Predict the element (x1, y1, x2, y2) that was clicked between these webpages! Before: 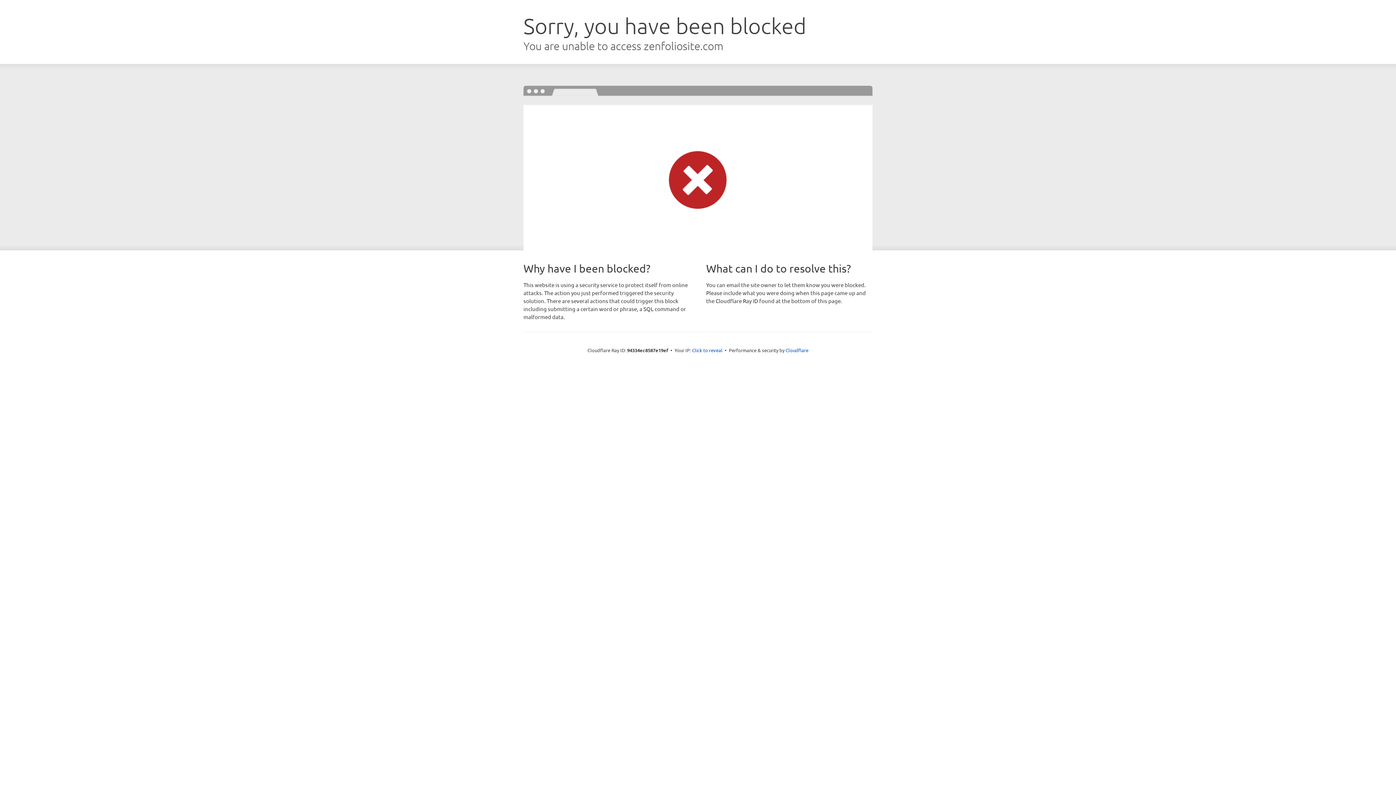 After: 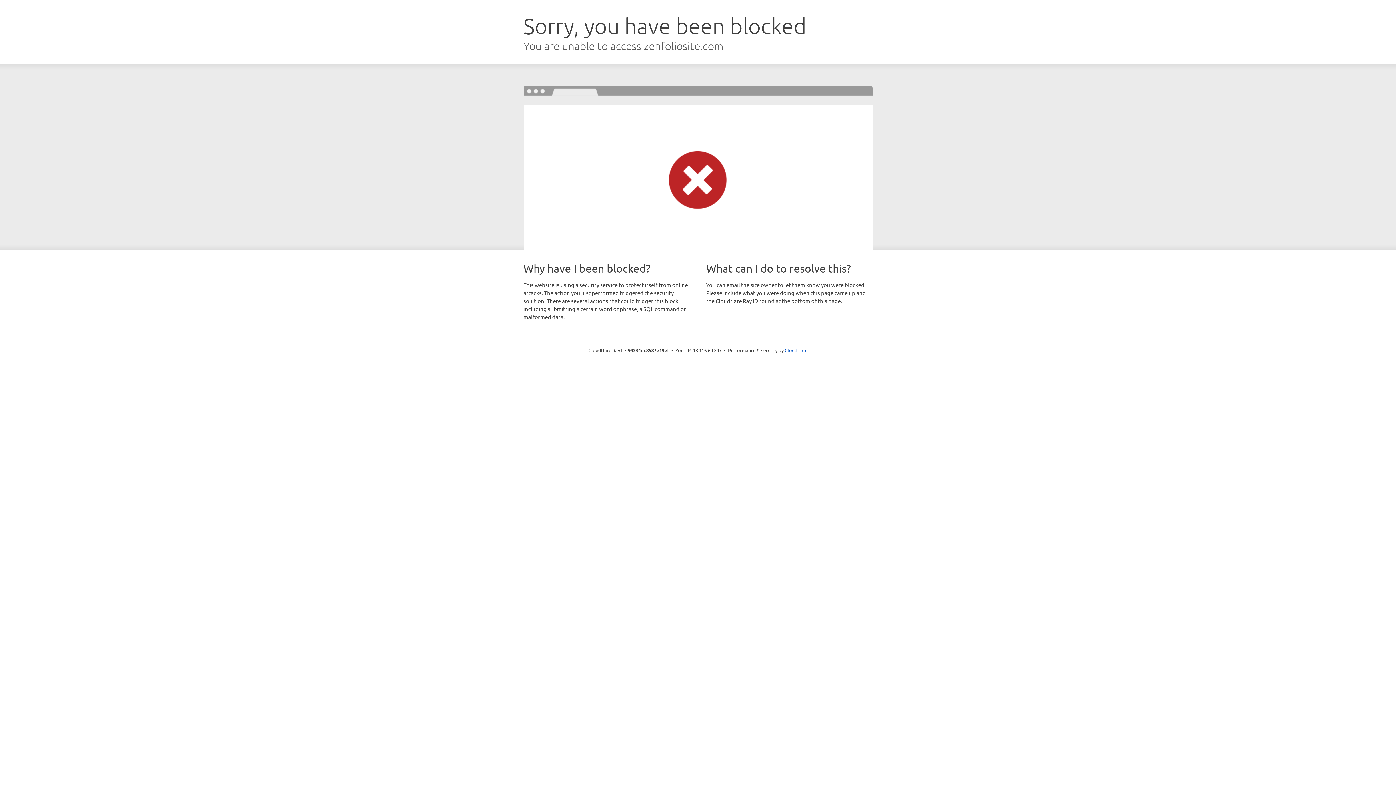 Action: bbox: (692, 346, 722, 353) label: Click to reveal